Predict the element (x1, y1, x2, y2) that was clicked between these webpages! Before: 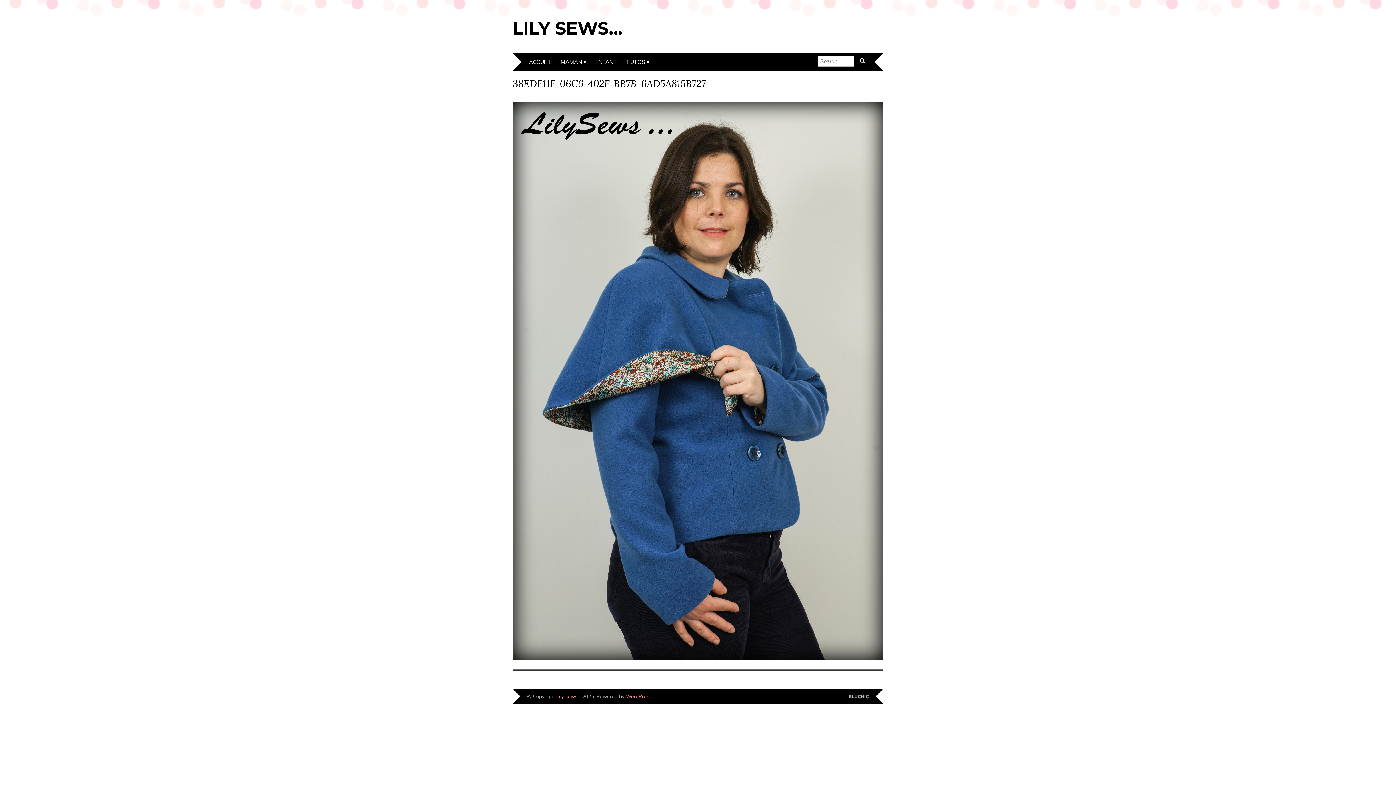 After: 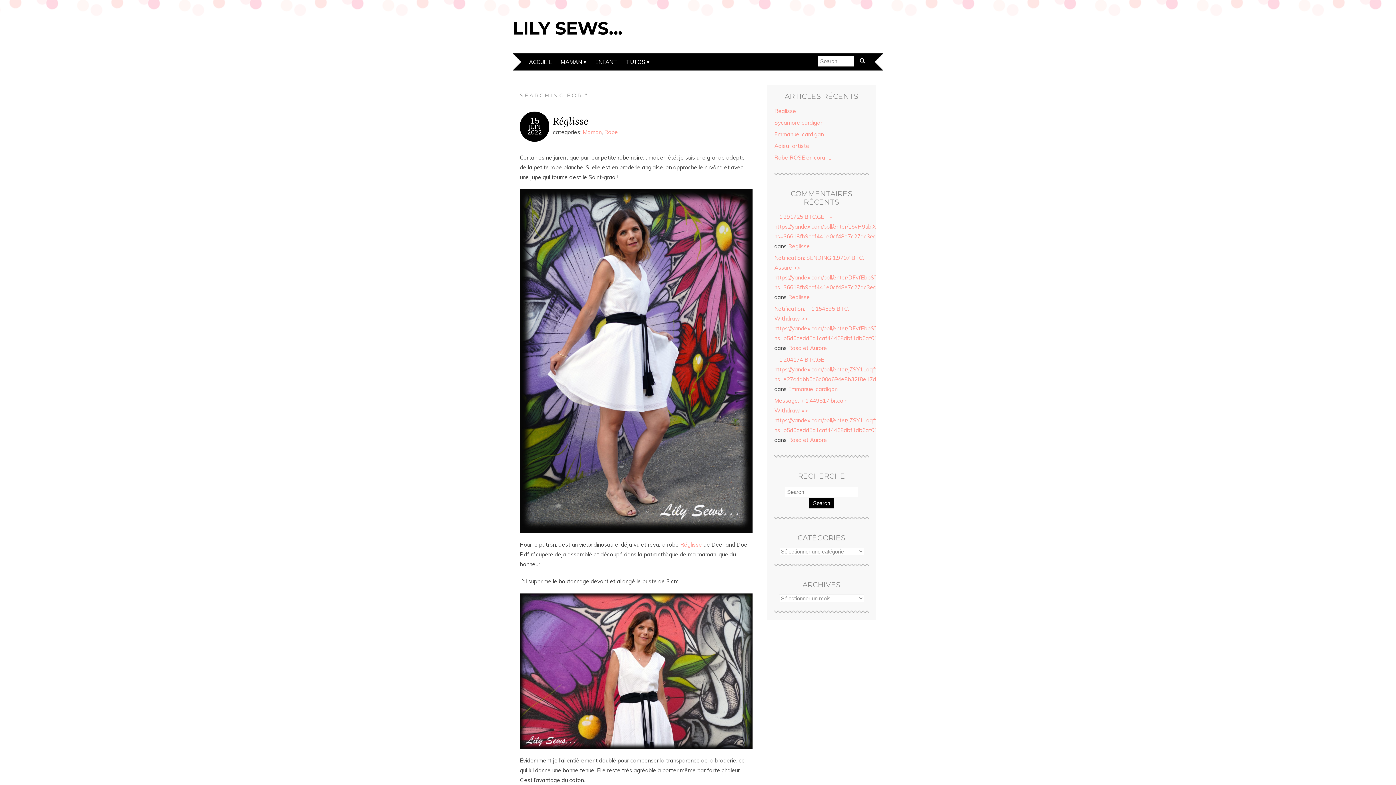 Action: bbox: (856, 55, 869, 65)